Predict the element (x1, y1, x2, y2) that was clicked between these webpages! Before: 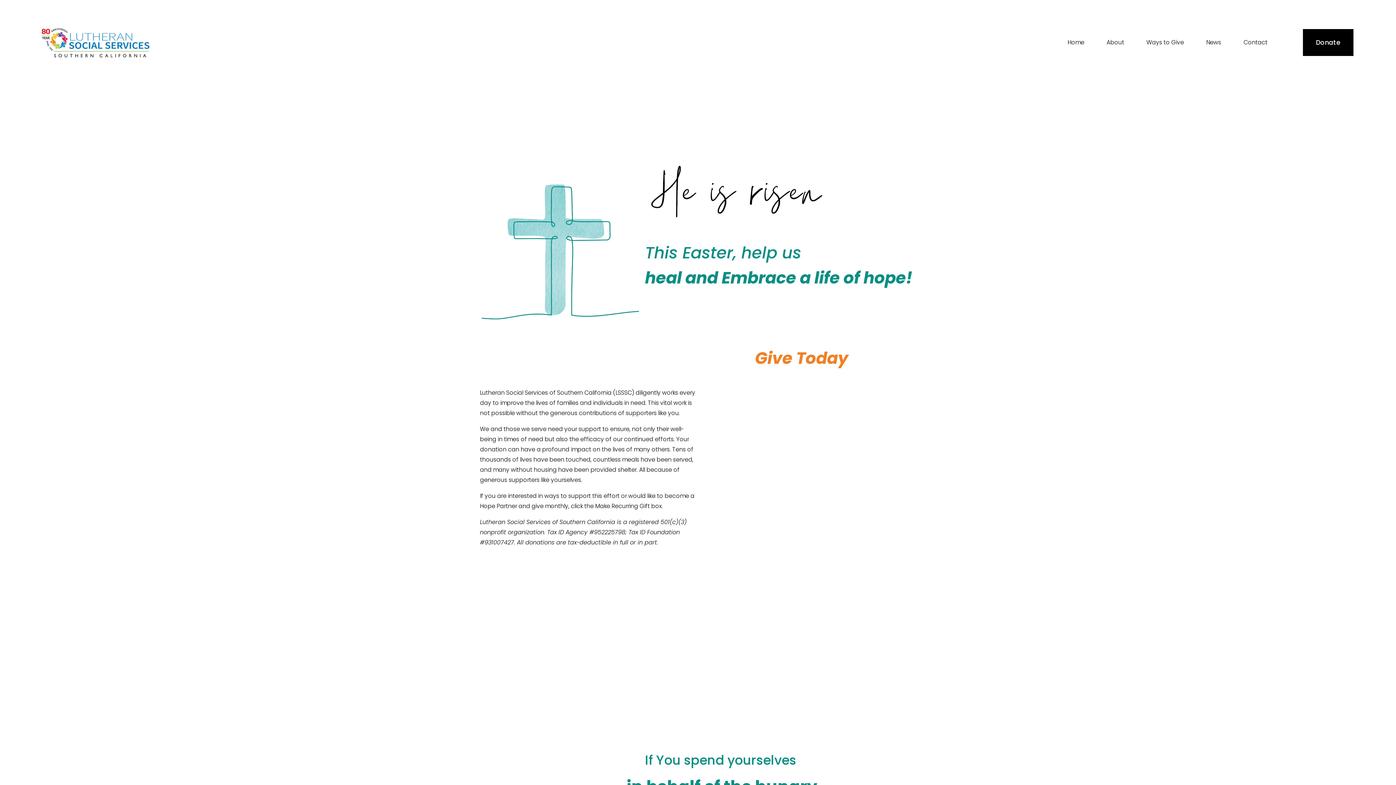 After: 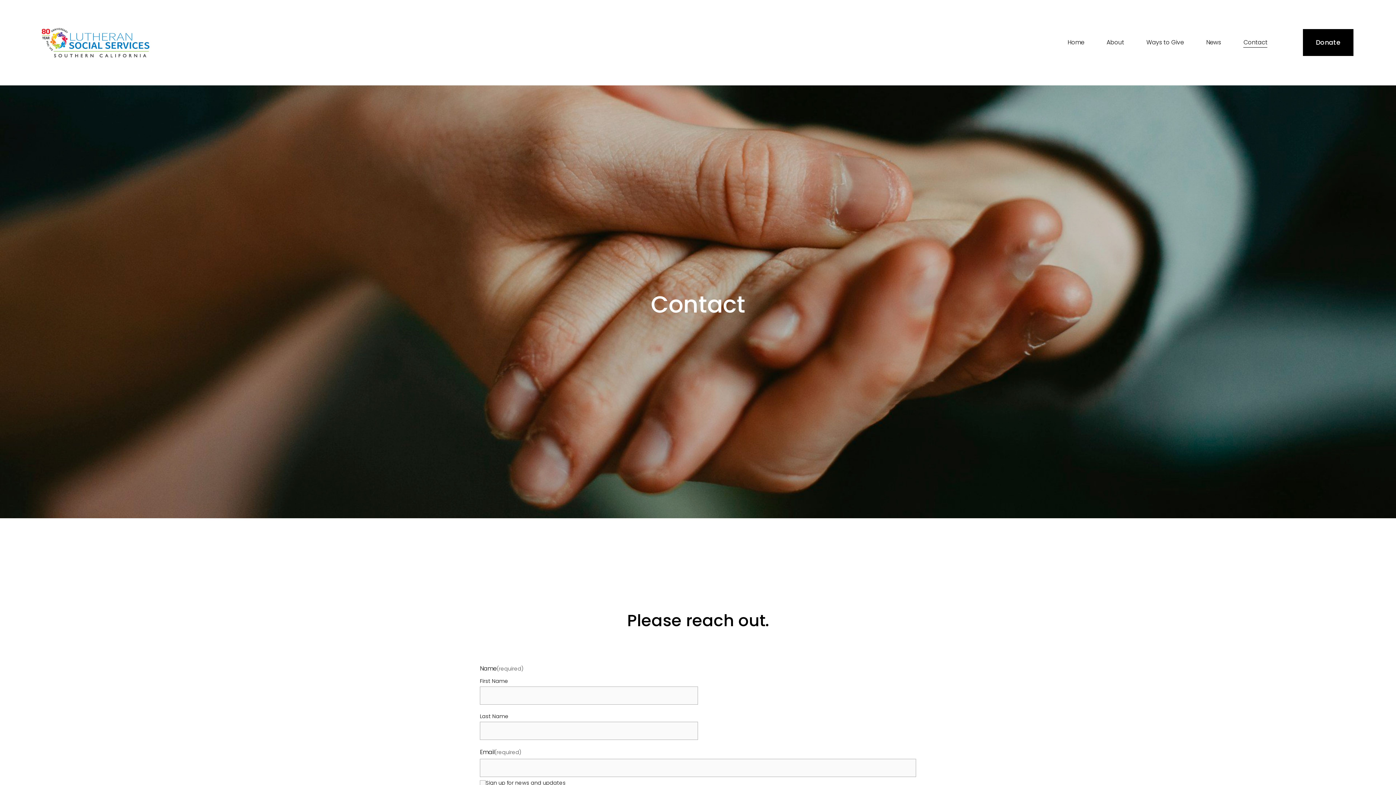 Action: bbox: (1243, 36, 1267, 48) label: Contact